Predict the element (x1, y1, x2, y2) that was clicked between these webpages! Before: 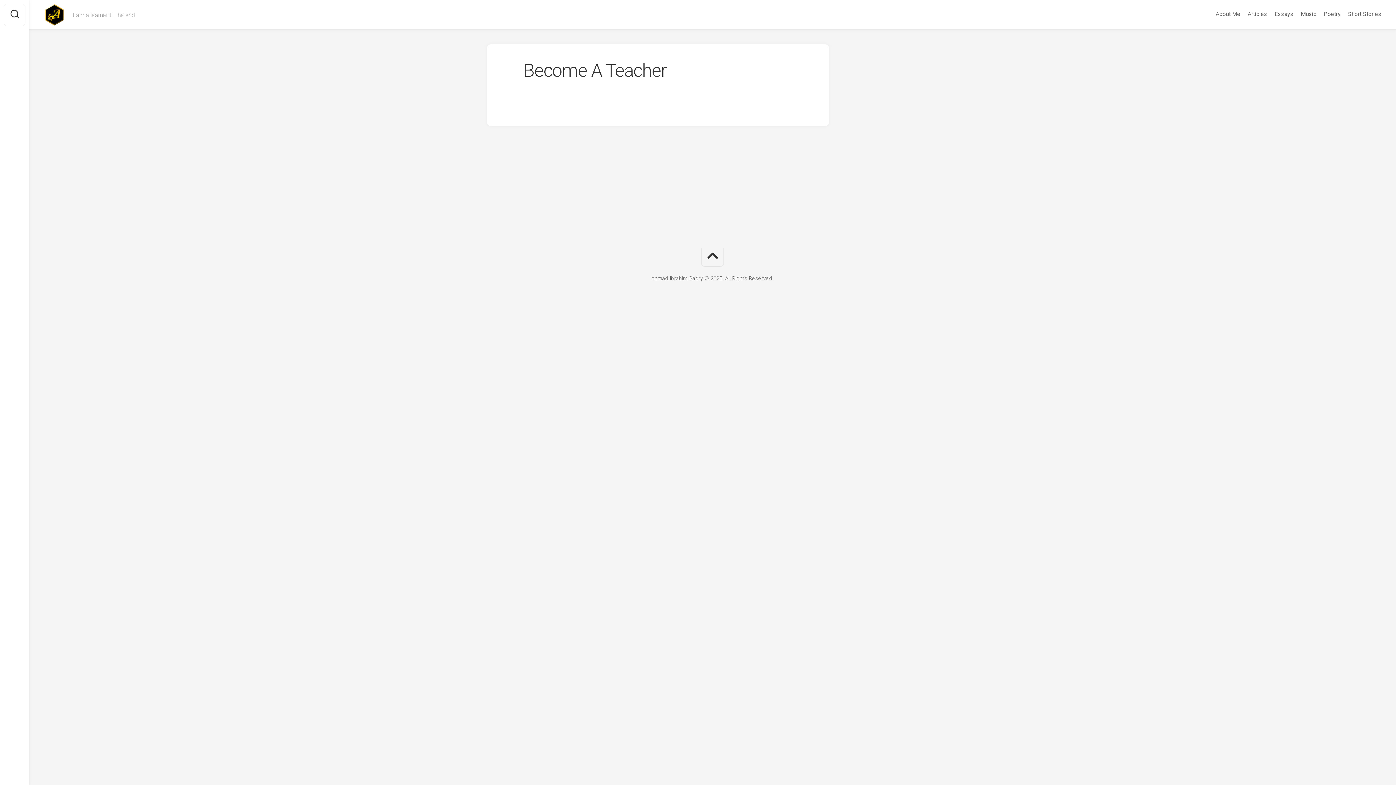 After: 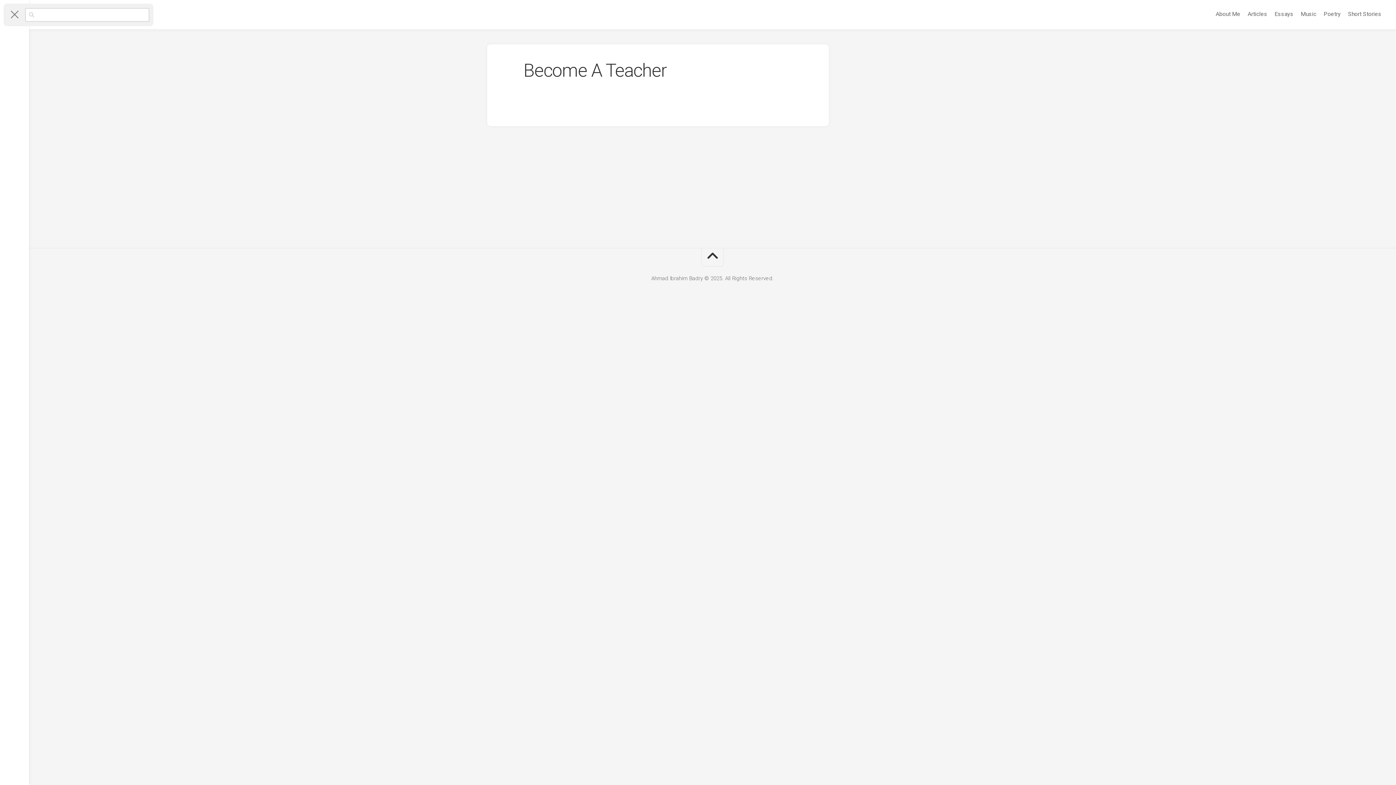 Action: bbox: (3, 3, 25, 26)